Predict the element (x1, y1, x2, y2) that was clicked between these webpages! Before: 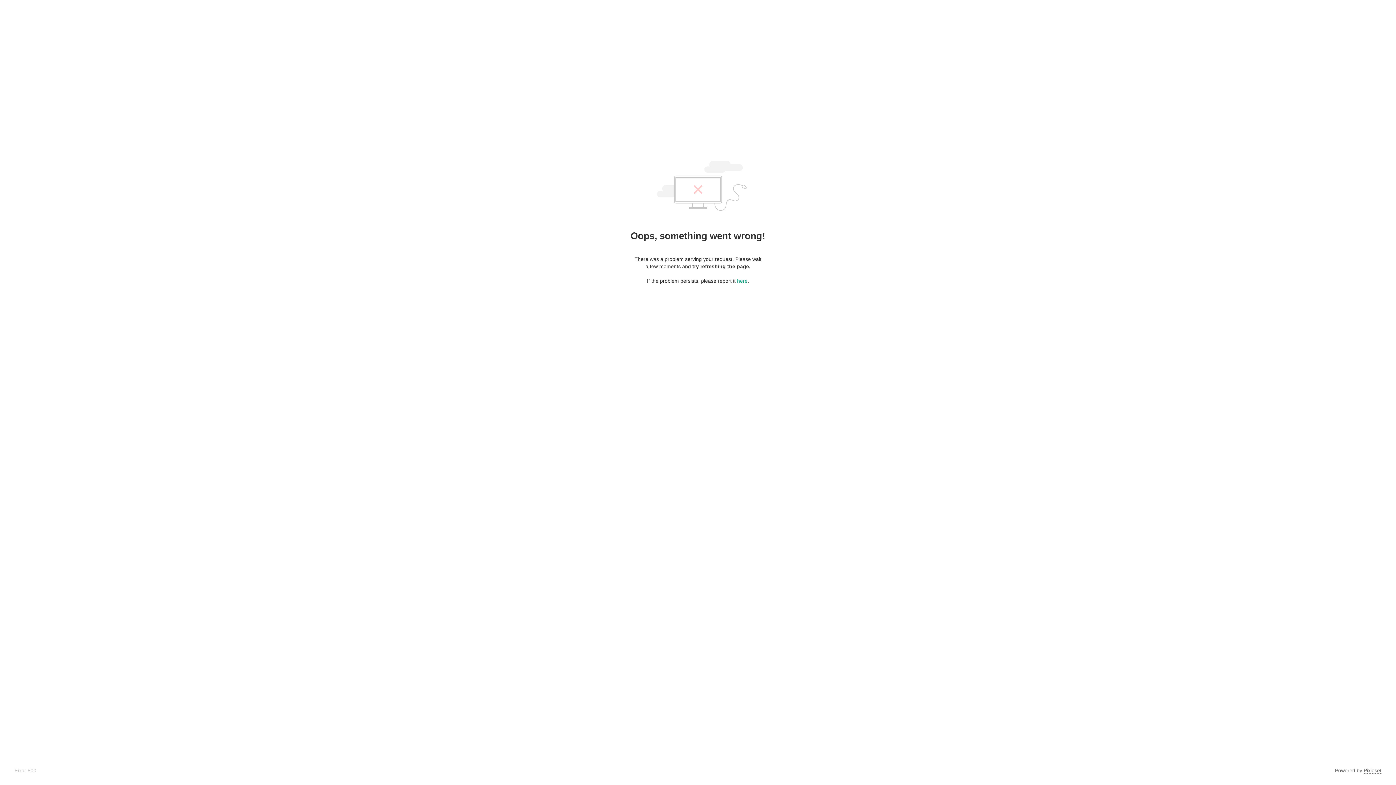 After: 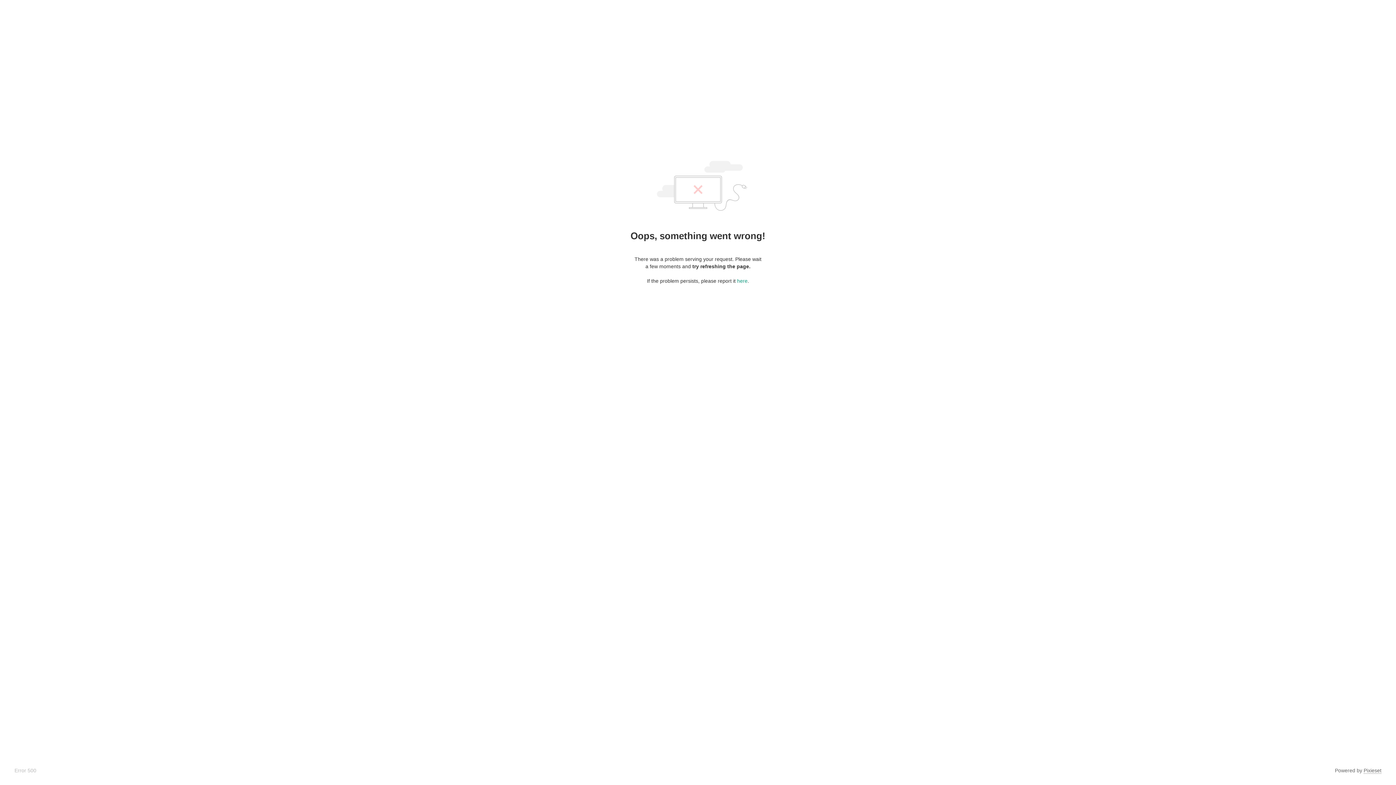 Action: bbox: (1364, 768, 1381, 774) label: Pixieset